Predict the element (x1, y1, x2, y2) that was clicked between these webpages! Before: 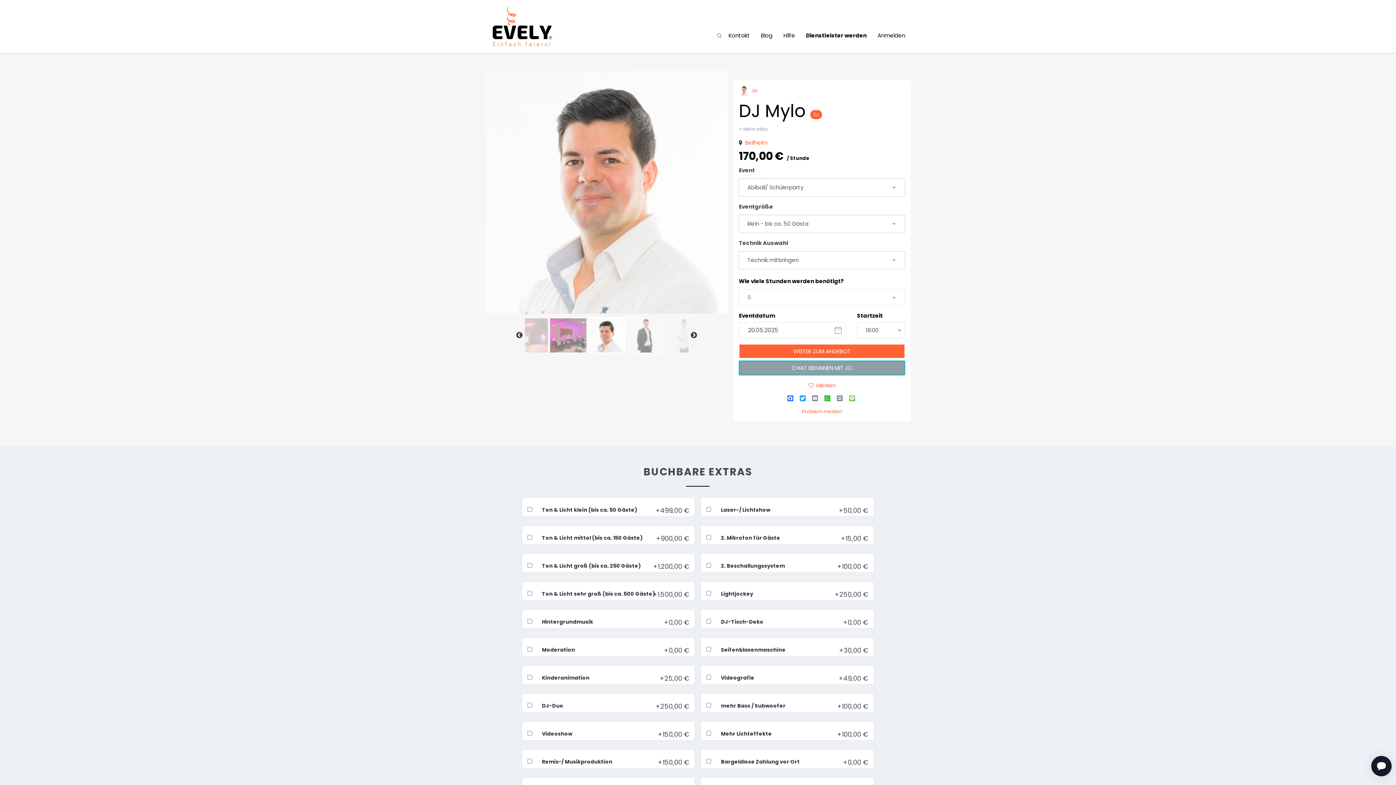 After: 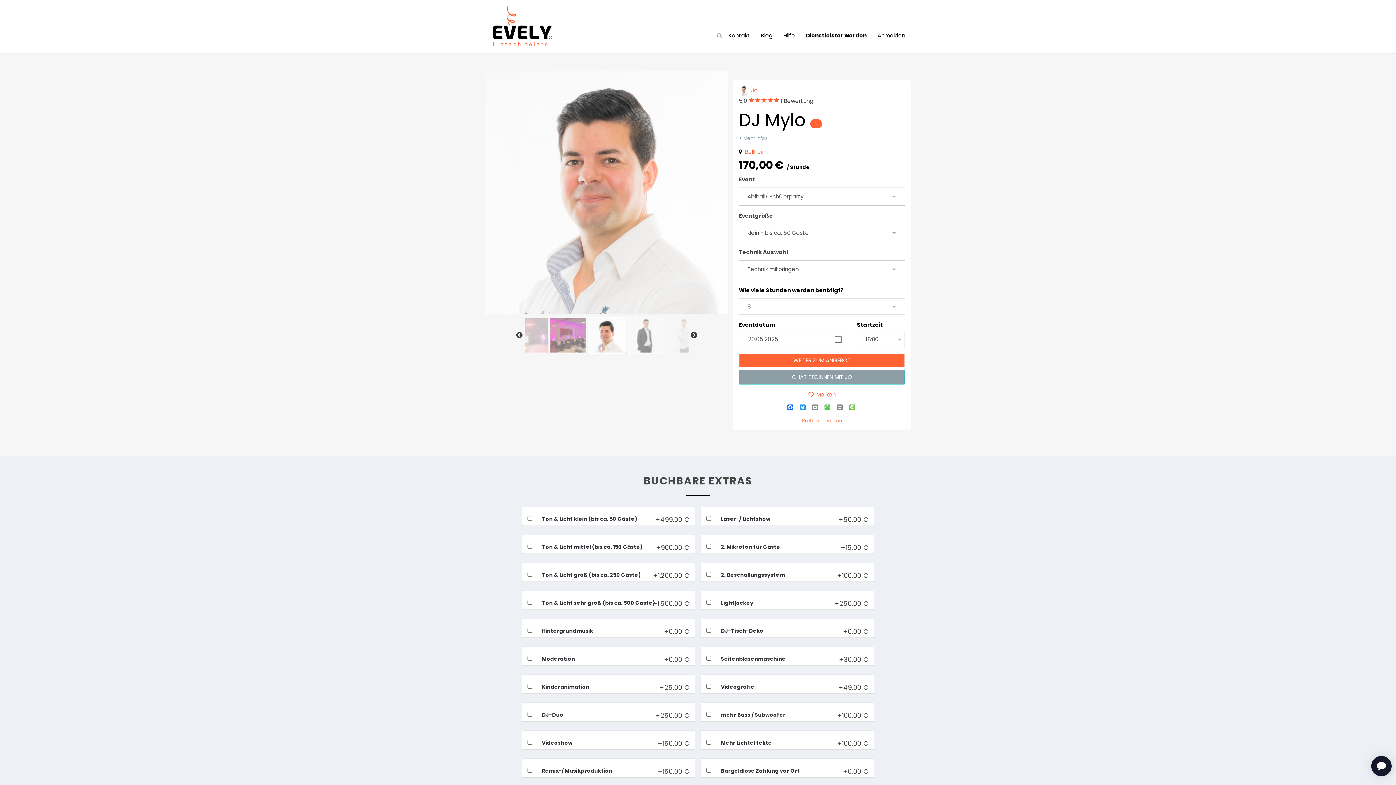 Action: label: WhatsApp bbox: (823, 395, 831, 401)